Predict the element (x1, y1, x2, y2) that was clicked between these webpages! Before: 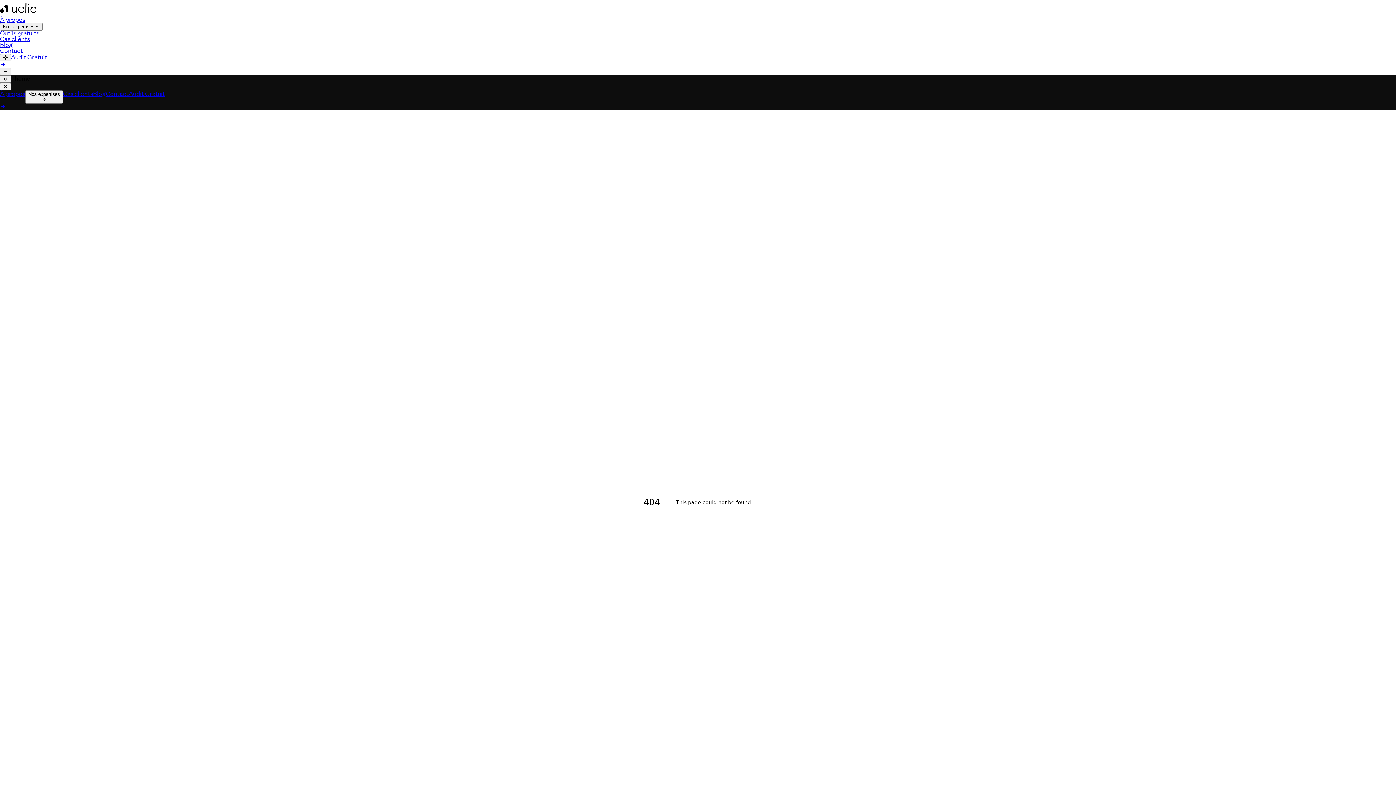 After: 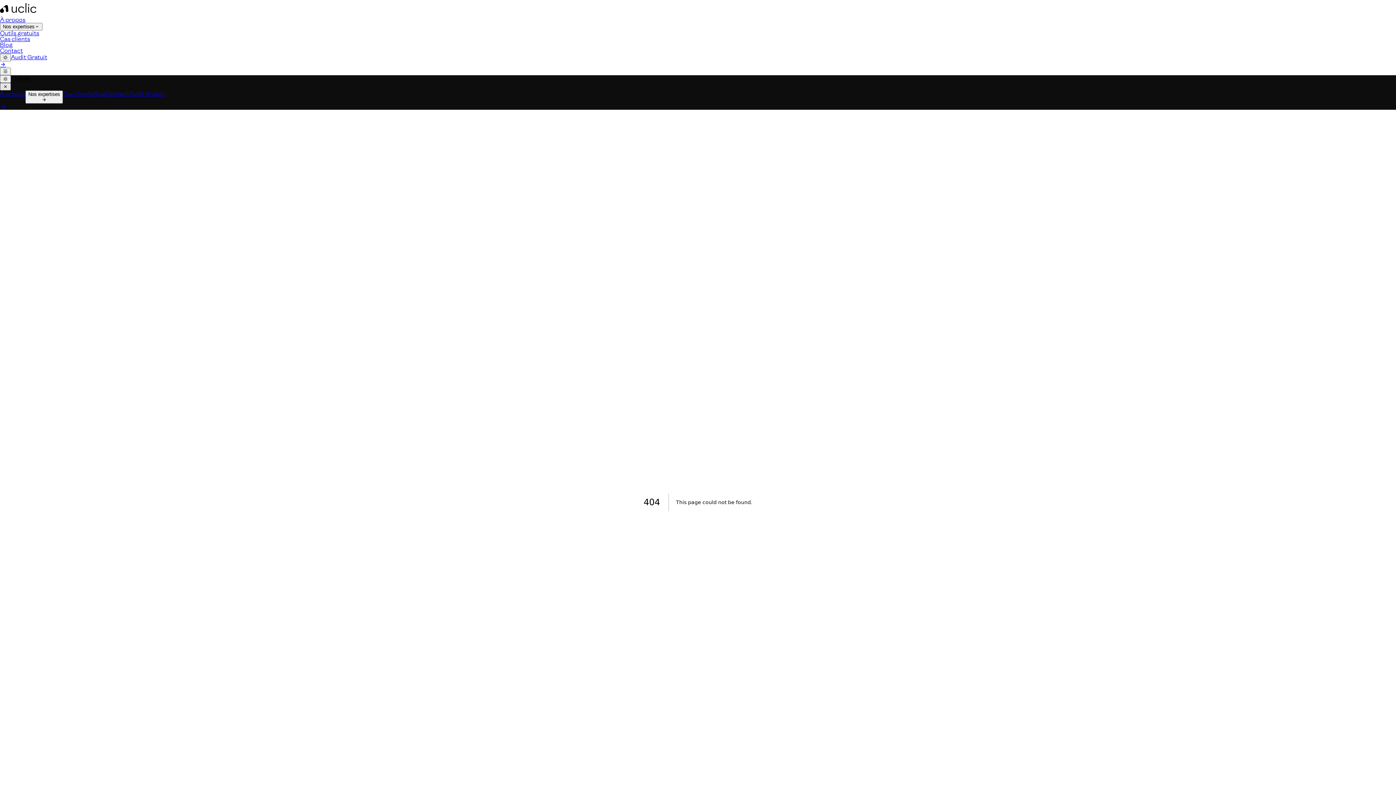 Action: bbox: (0, 82, 10, 90) label: Fermer le menu